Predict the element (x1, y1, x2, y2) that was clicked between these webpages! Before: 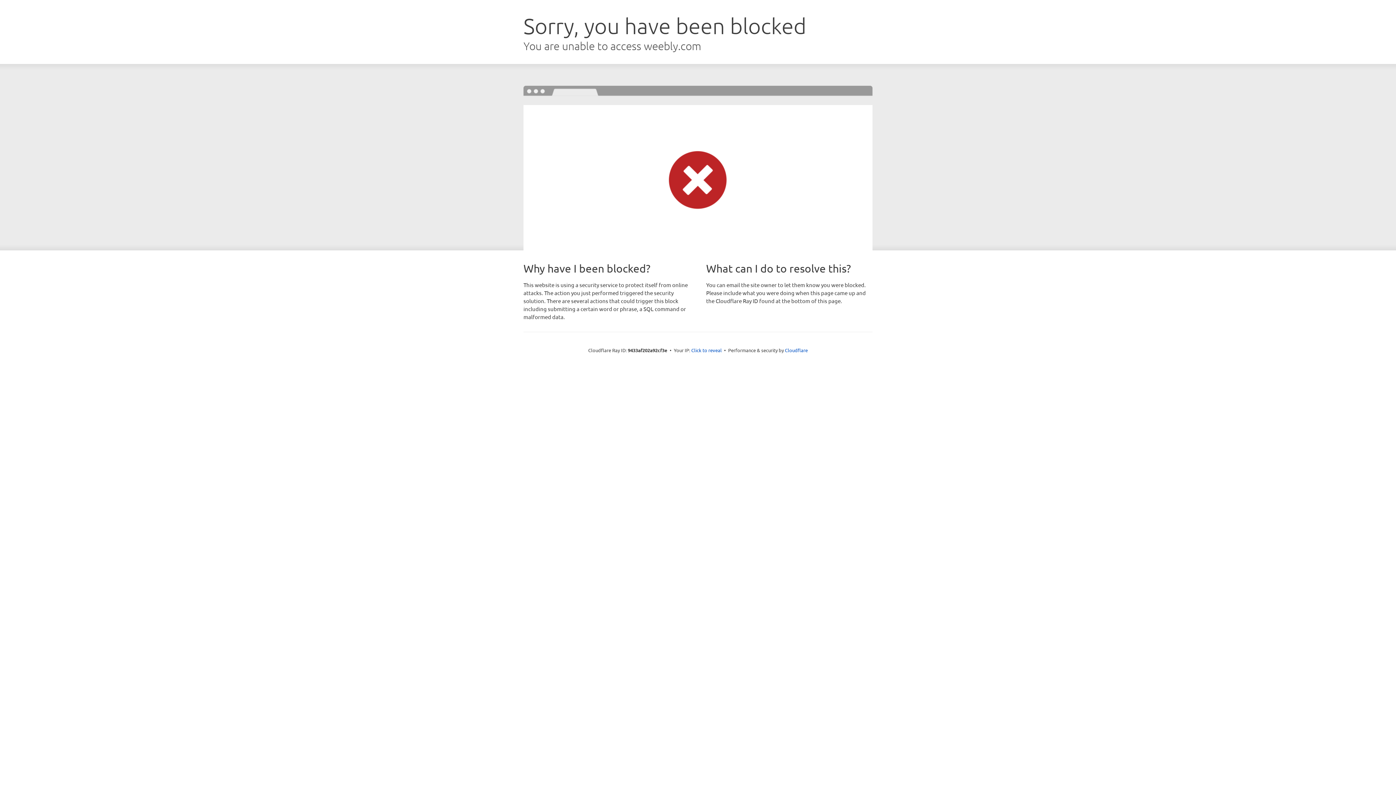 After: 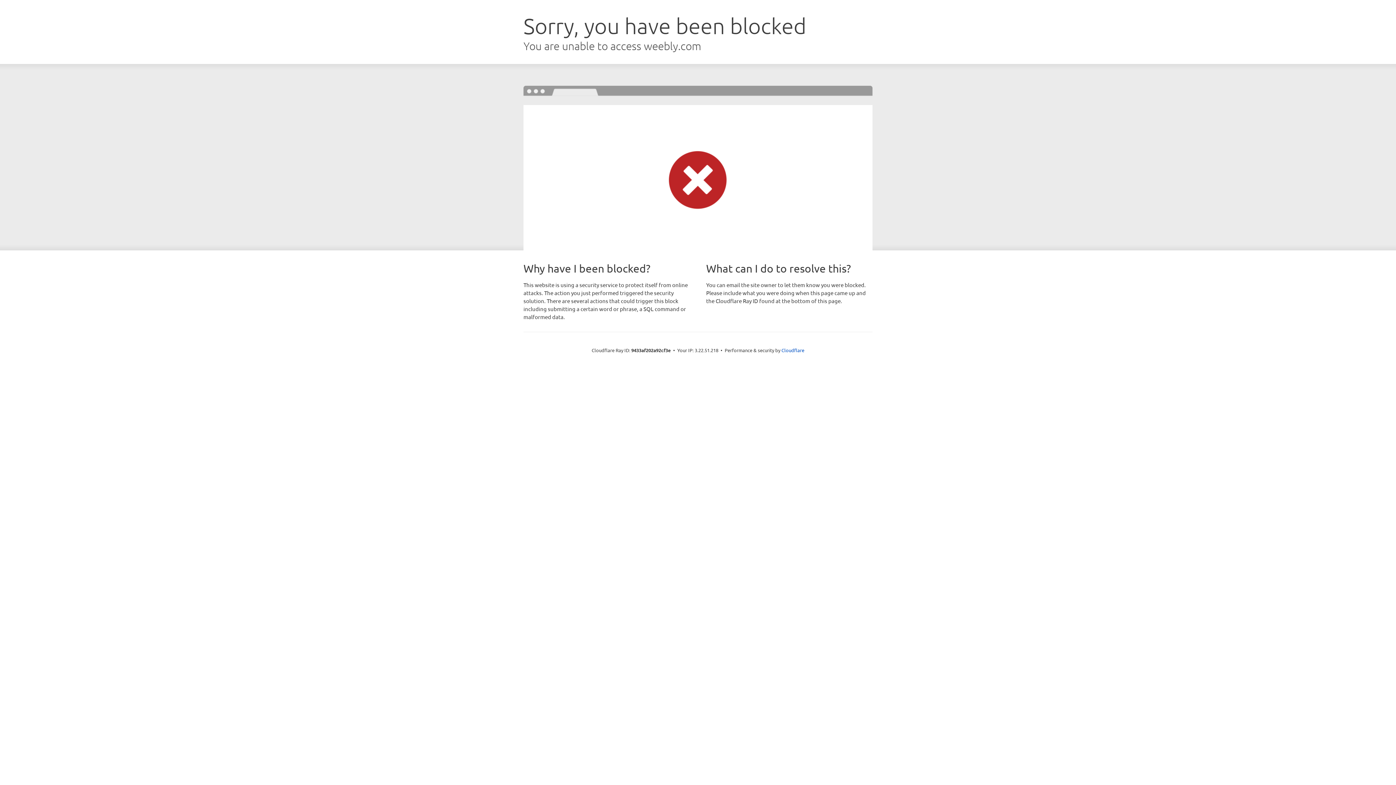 Action: bbox: (691, 346, 722, 353) label: Click to reveal